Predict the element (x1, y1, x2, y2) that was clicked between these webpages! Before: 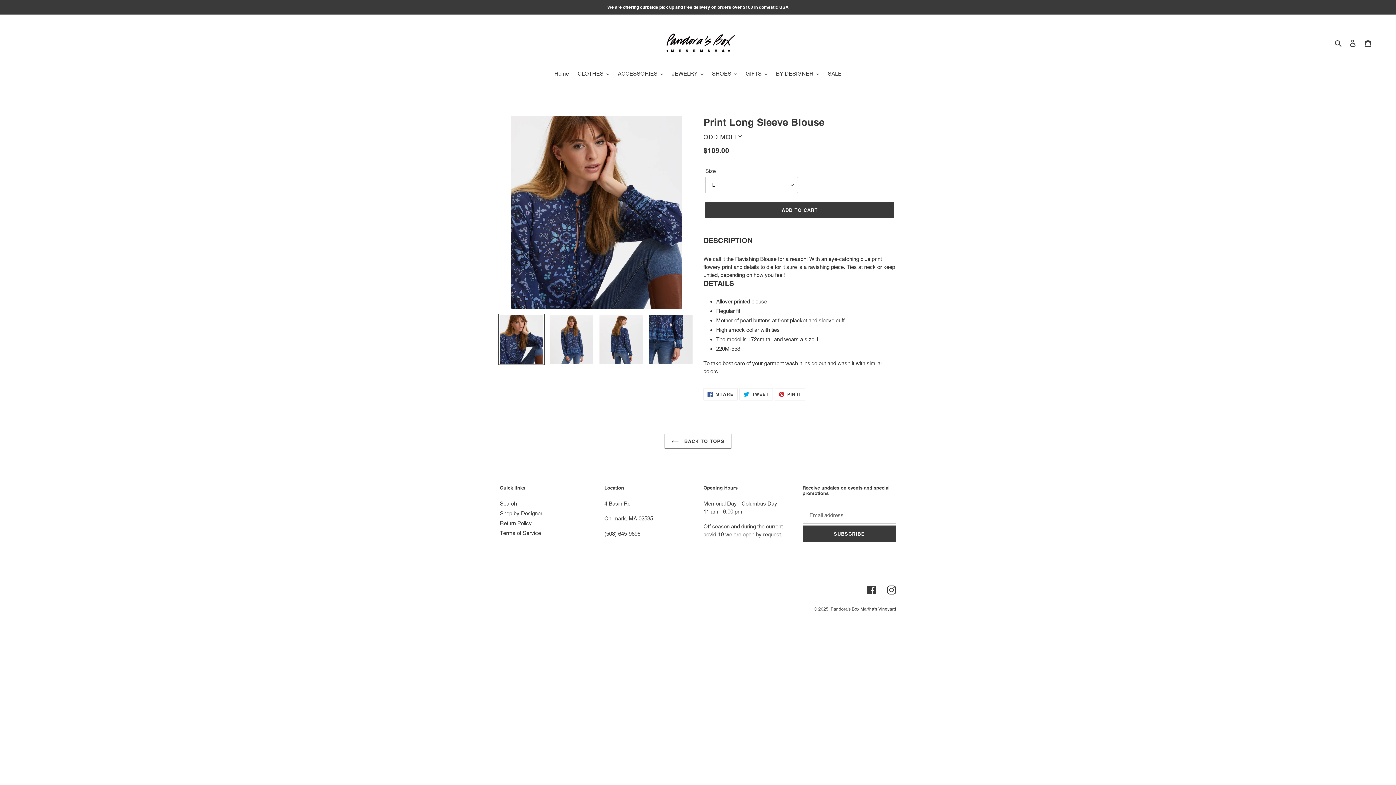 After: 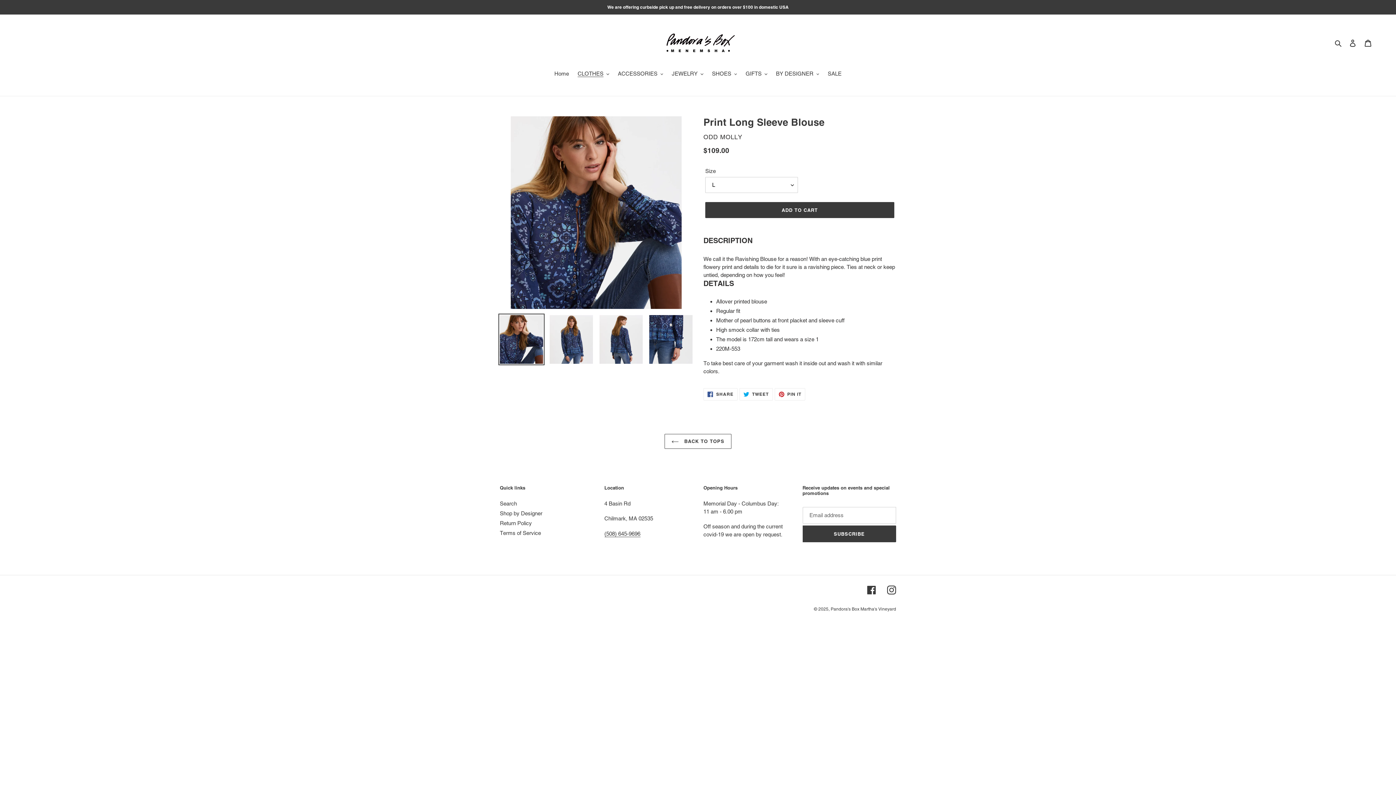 Action: bbox: (498, 313, 544, 365)